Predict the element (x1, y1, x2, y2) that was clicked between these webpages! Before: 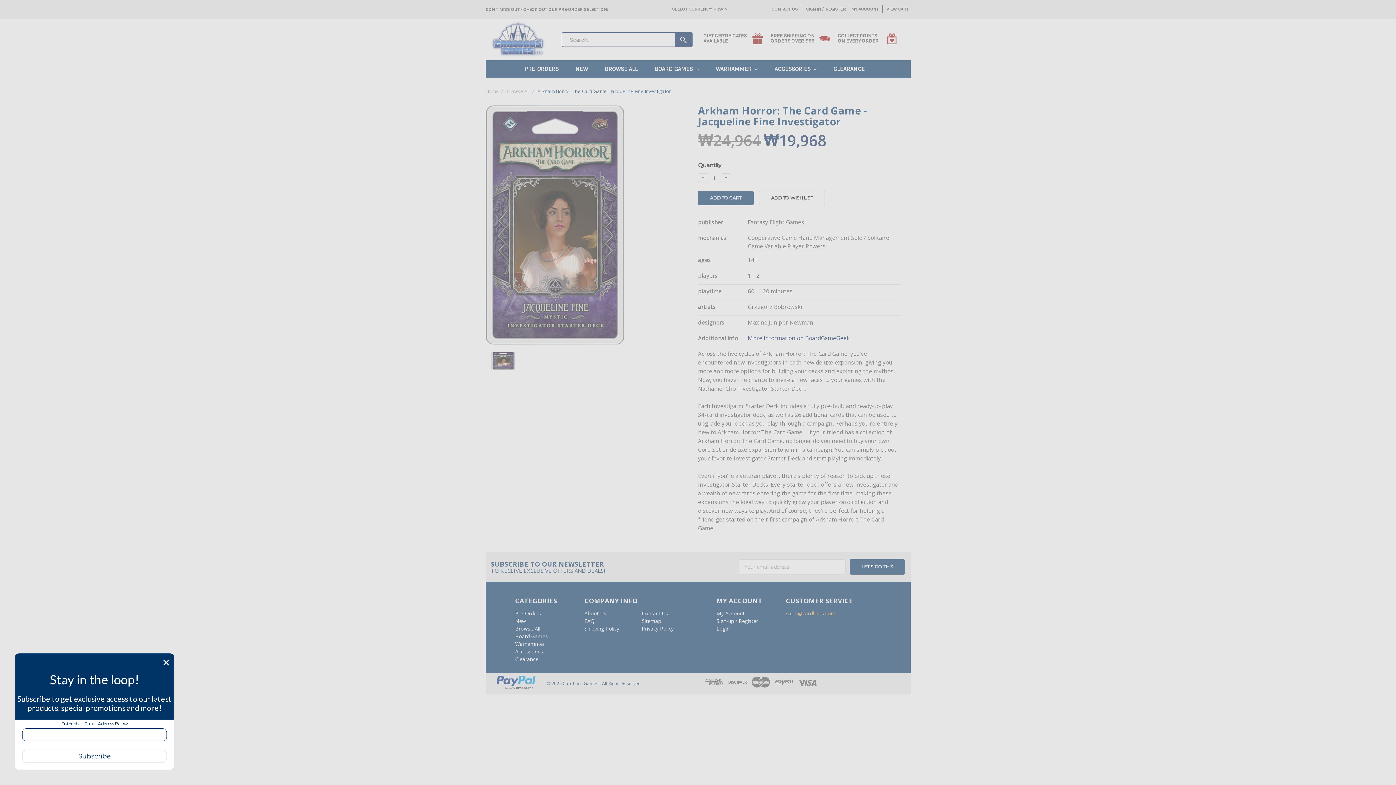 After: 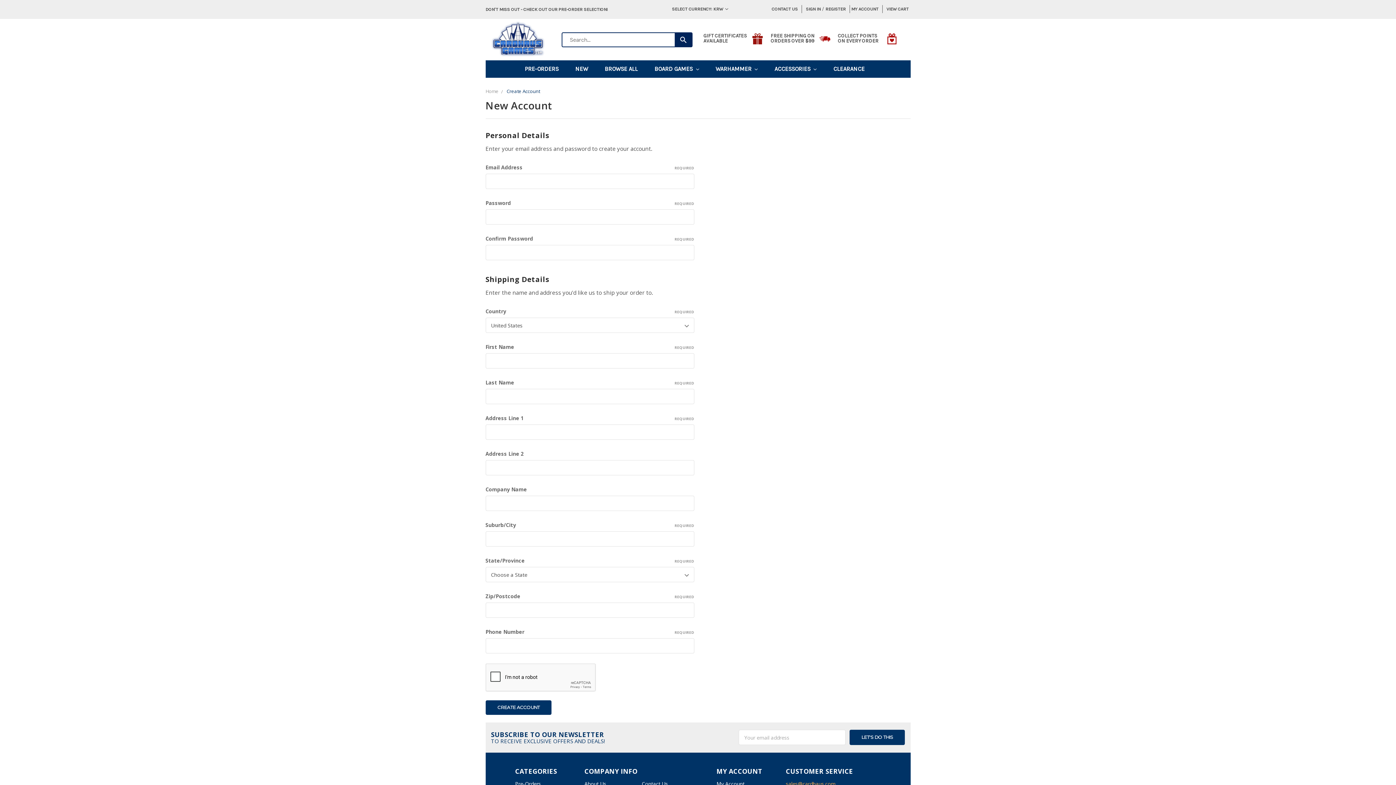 Action: label: REGISTER bbox: (821, 5, 850, 13)